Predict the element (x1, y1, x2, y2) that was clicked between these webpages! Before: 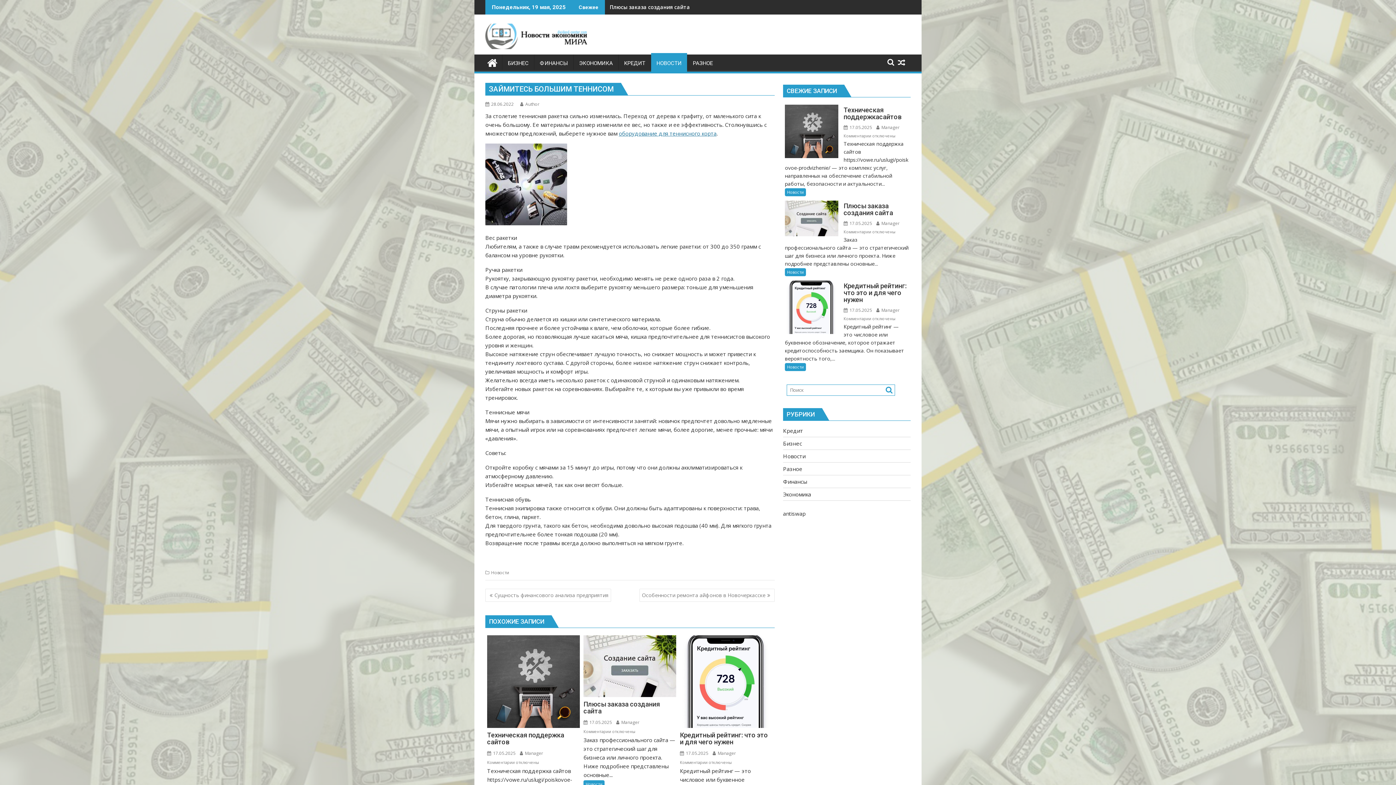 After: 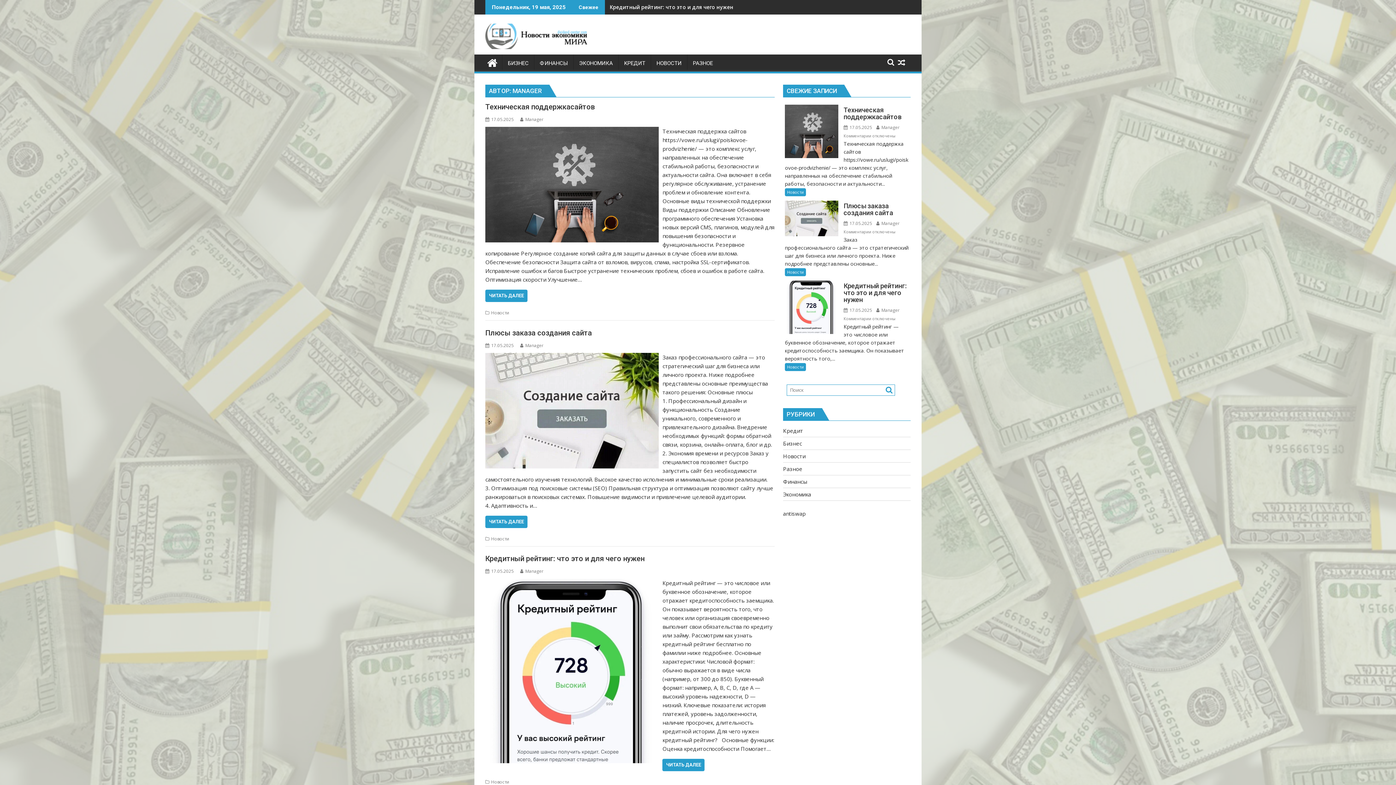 Action: bbox: (712, 750, 736, 756) label:  Manager